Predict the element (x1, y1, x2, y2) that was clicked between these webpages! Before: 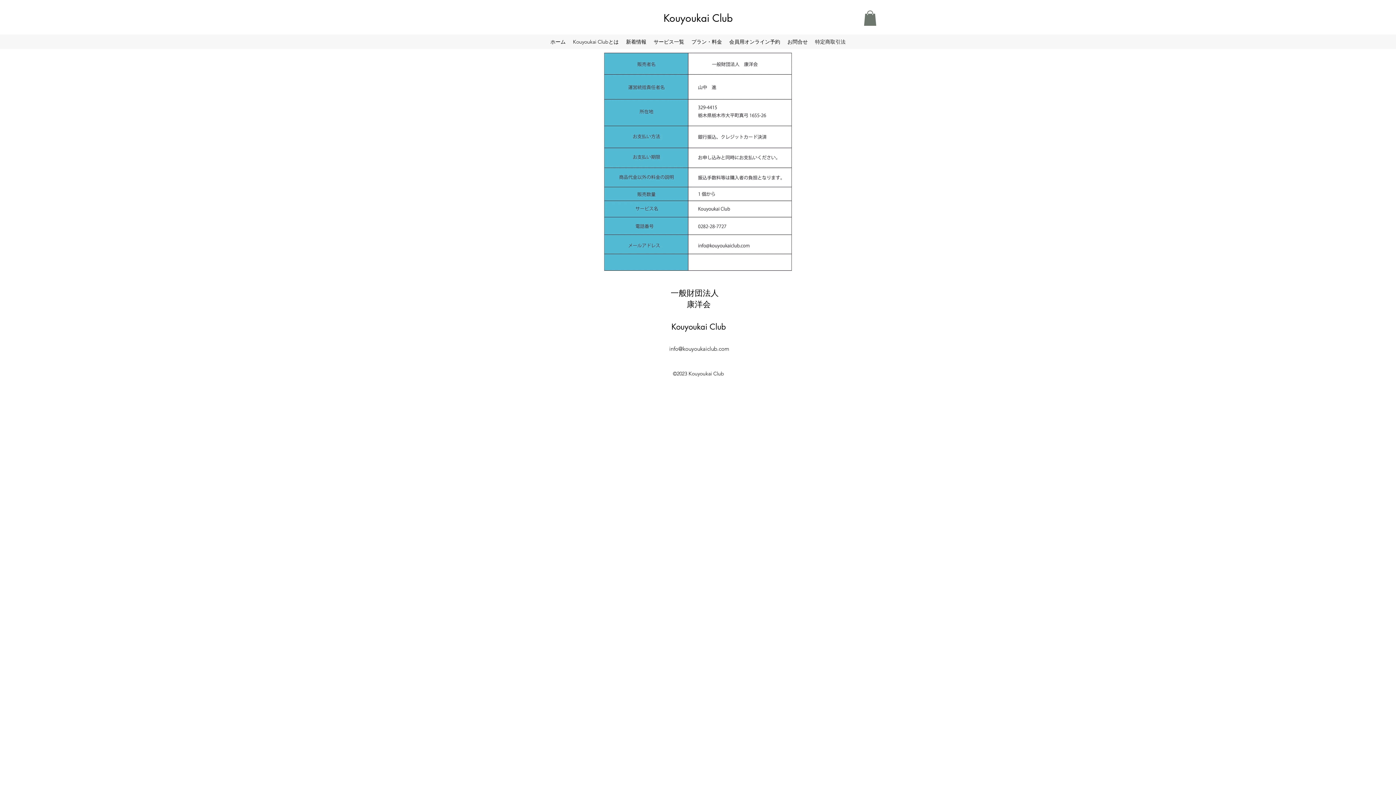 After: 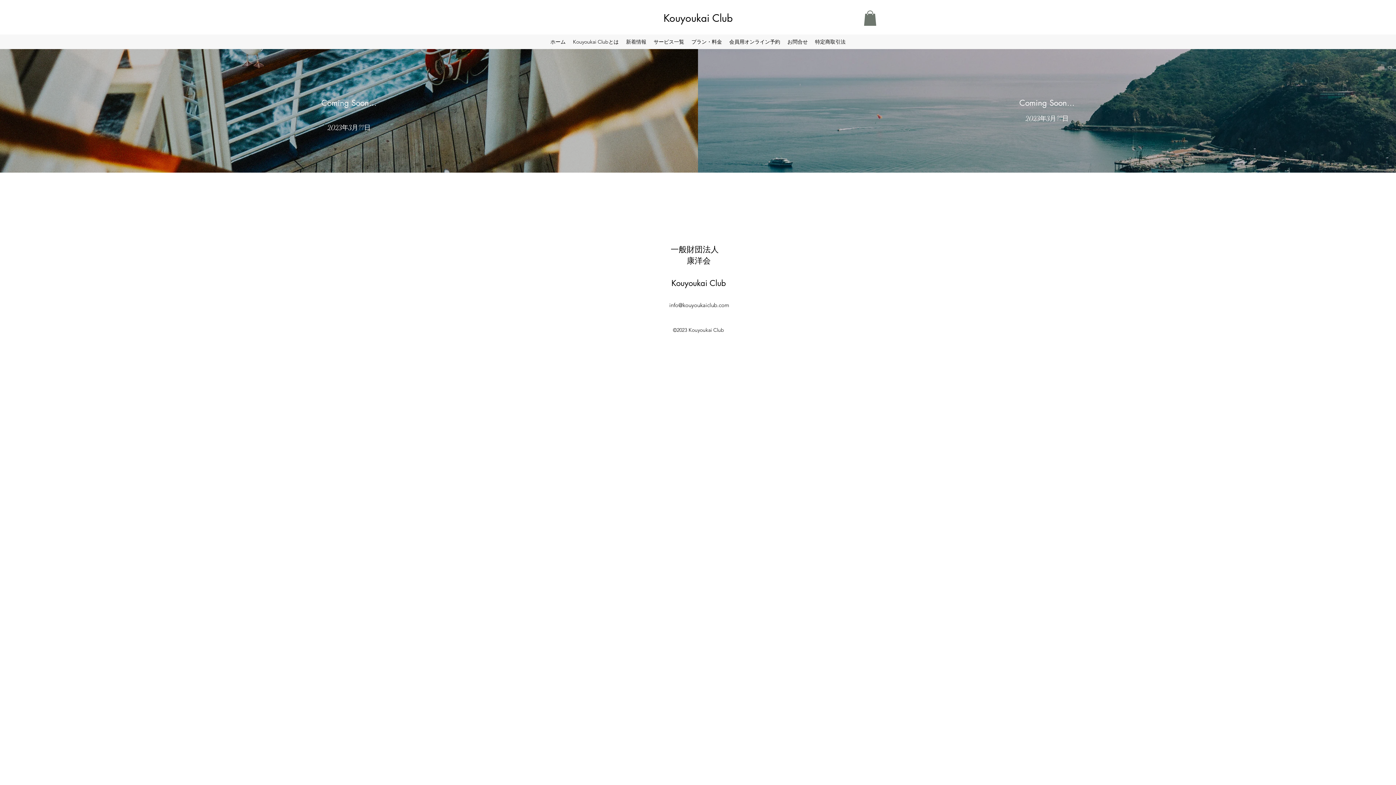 Action: label: 新着情報 bbox: (622, 36, 650, 47)